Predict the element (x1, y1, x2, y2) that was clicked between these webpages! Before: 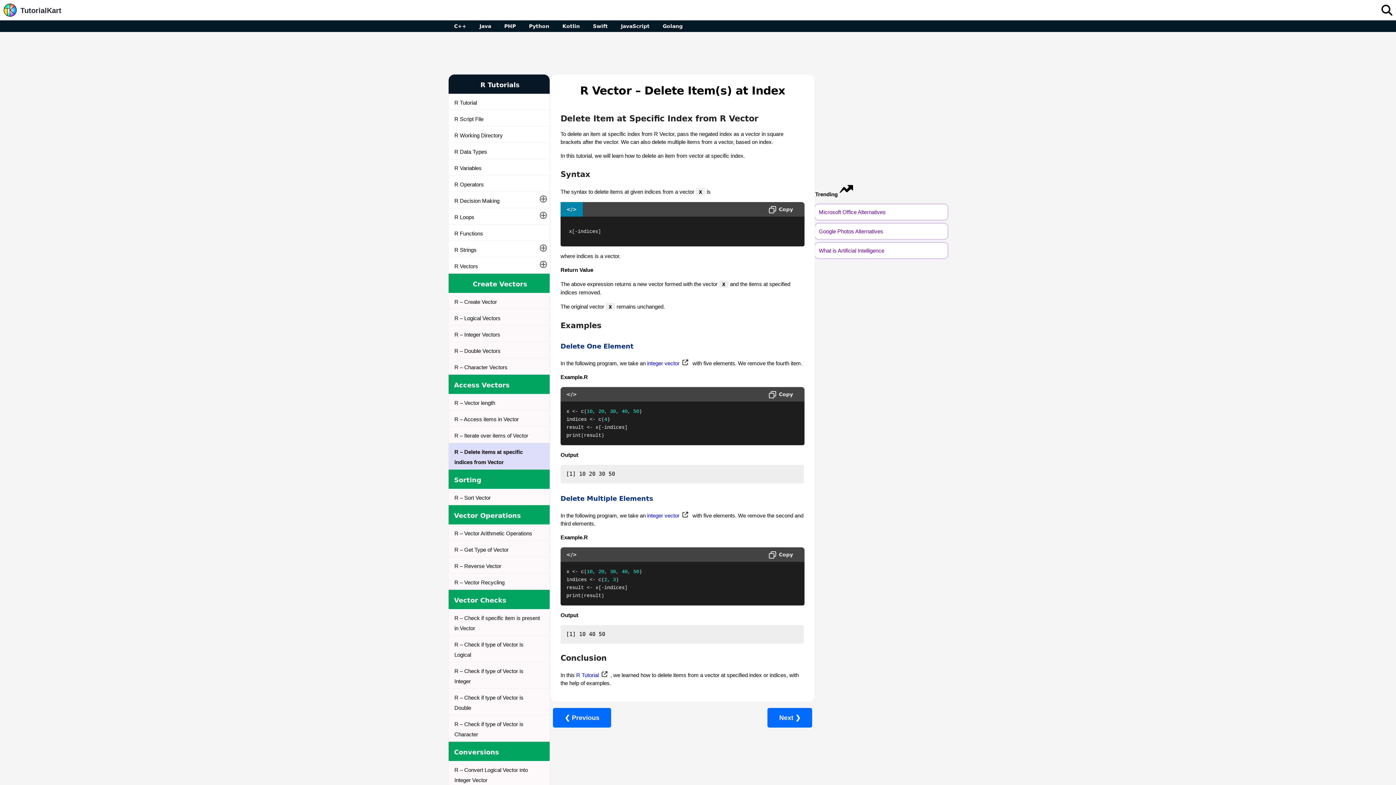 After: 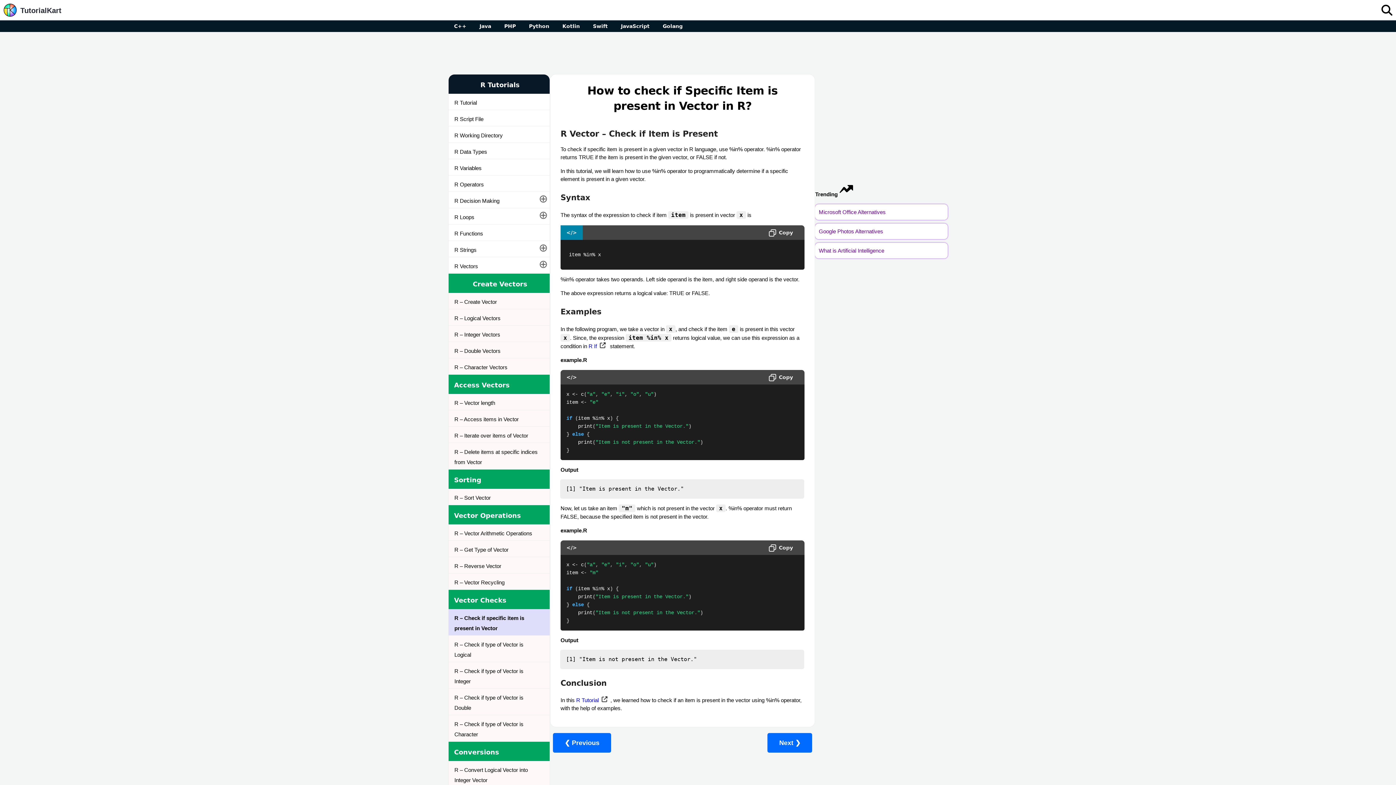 Action: label: R – Check if specific item is present in Vector bbox: (448, 609, 549, 635)